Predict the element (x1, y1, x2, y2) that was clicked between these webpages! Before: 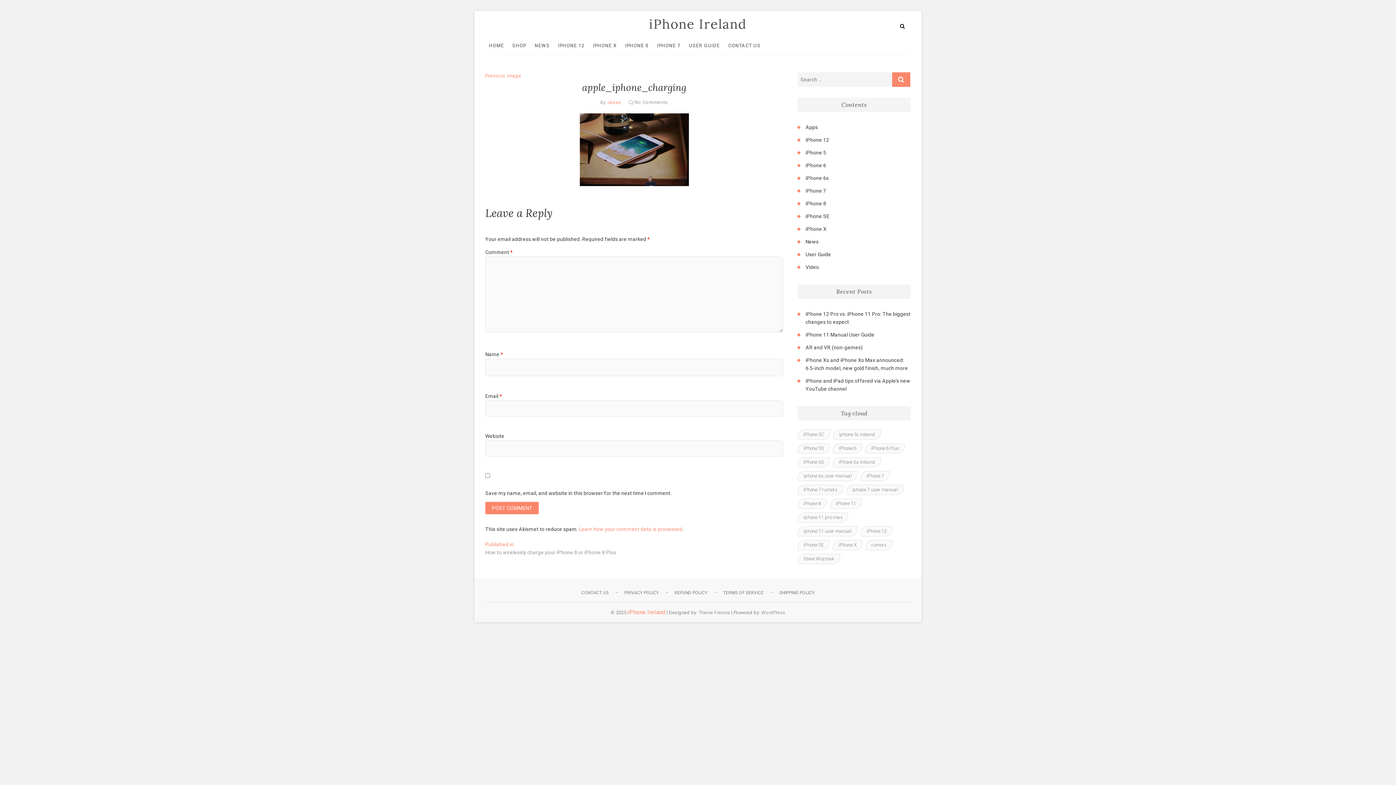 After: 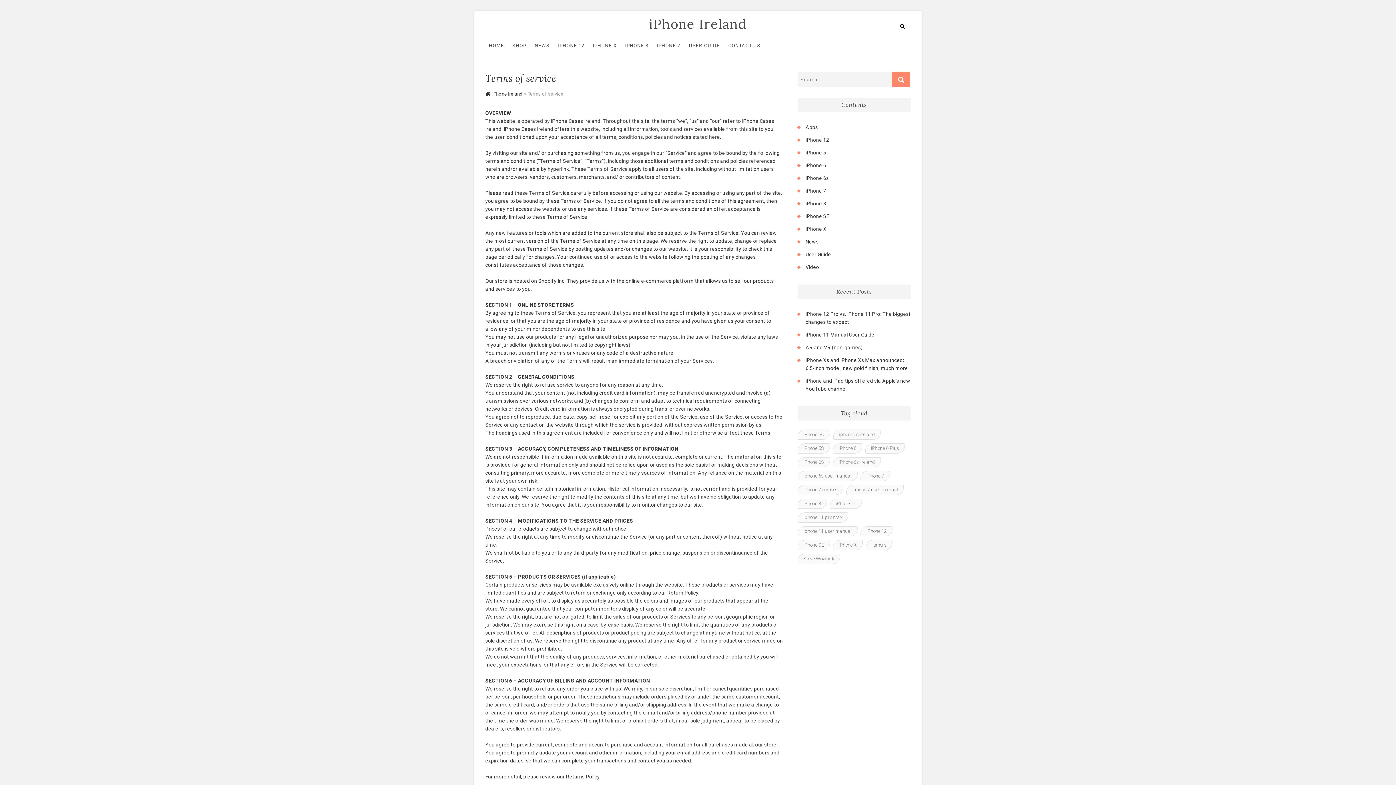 Action: label: TERMS OF SERVICE bbox: (716, 589, 771, 596)